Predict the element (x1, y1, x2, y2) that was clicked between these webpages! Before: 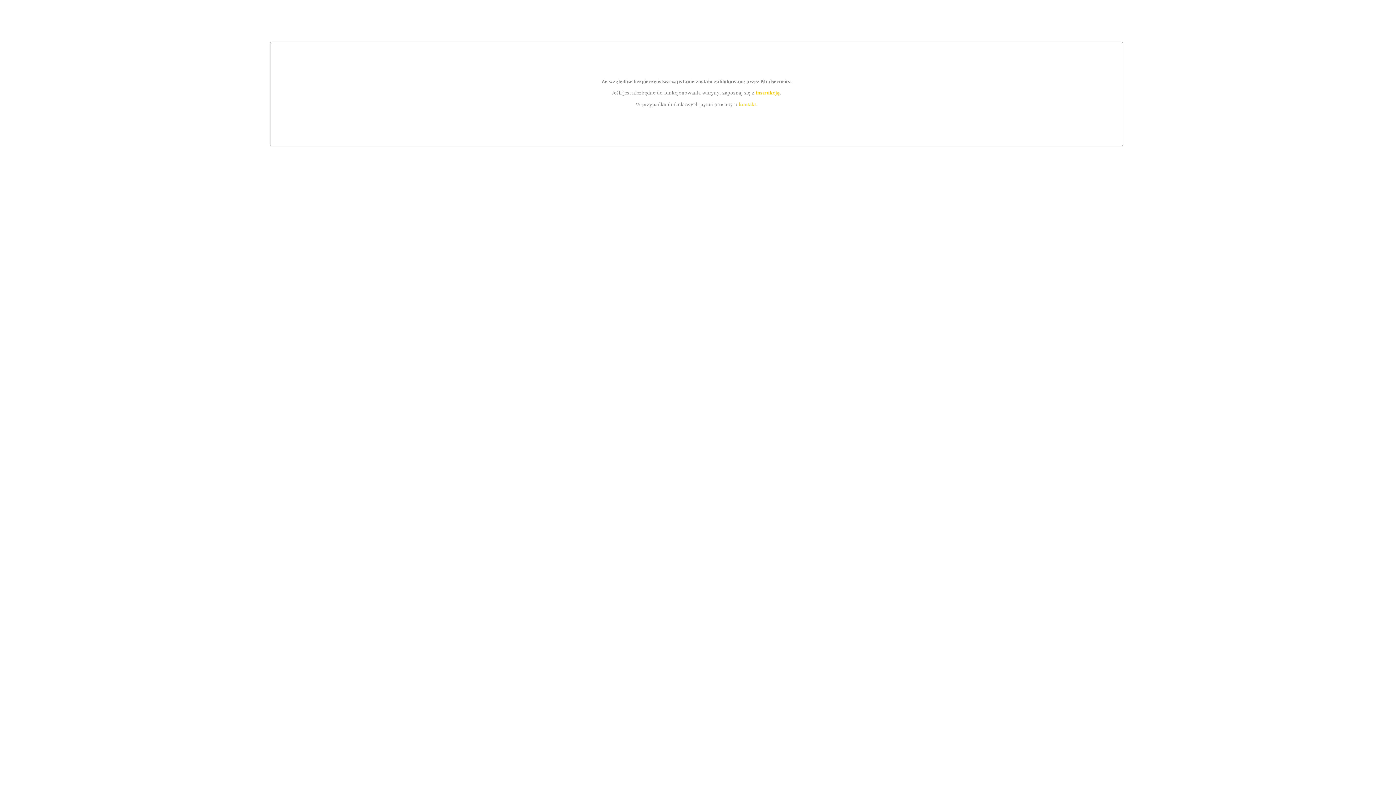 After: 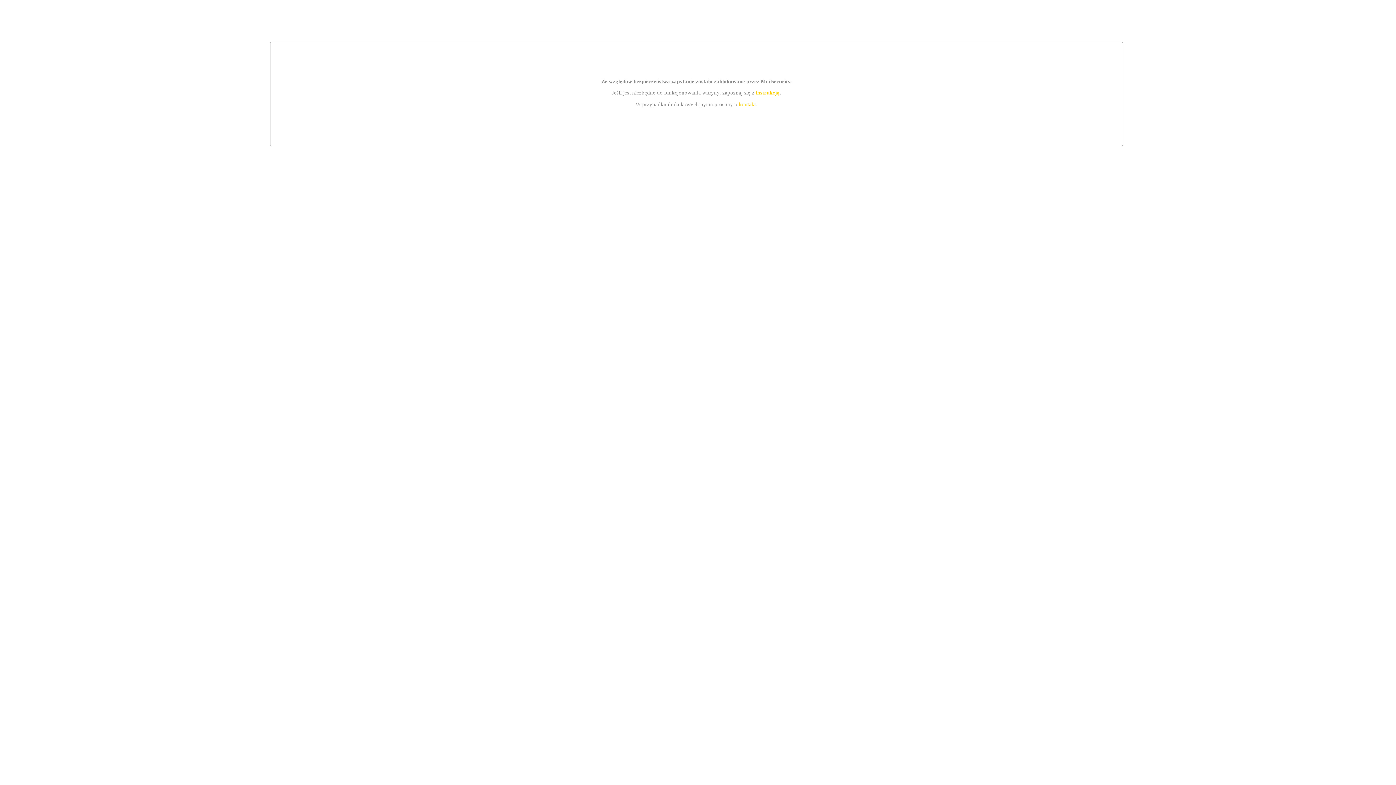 Action: bbox: (755, 89, 779, 95) label: instrukcją